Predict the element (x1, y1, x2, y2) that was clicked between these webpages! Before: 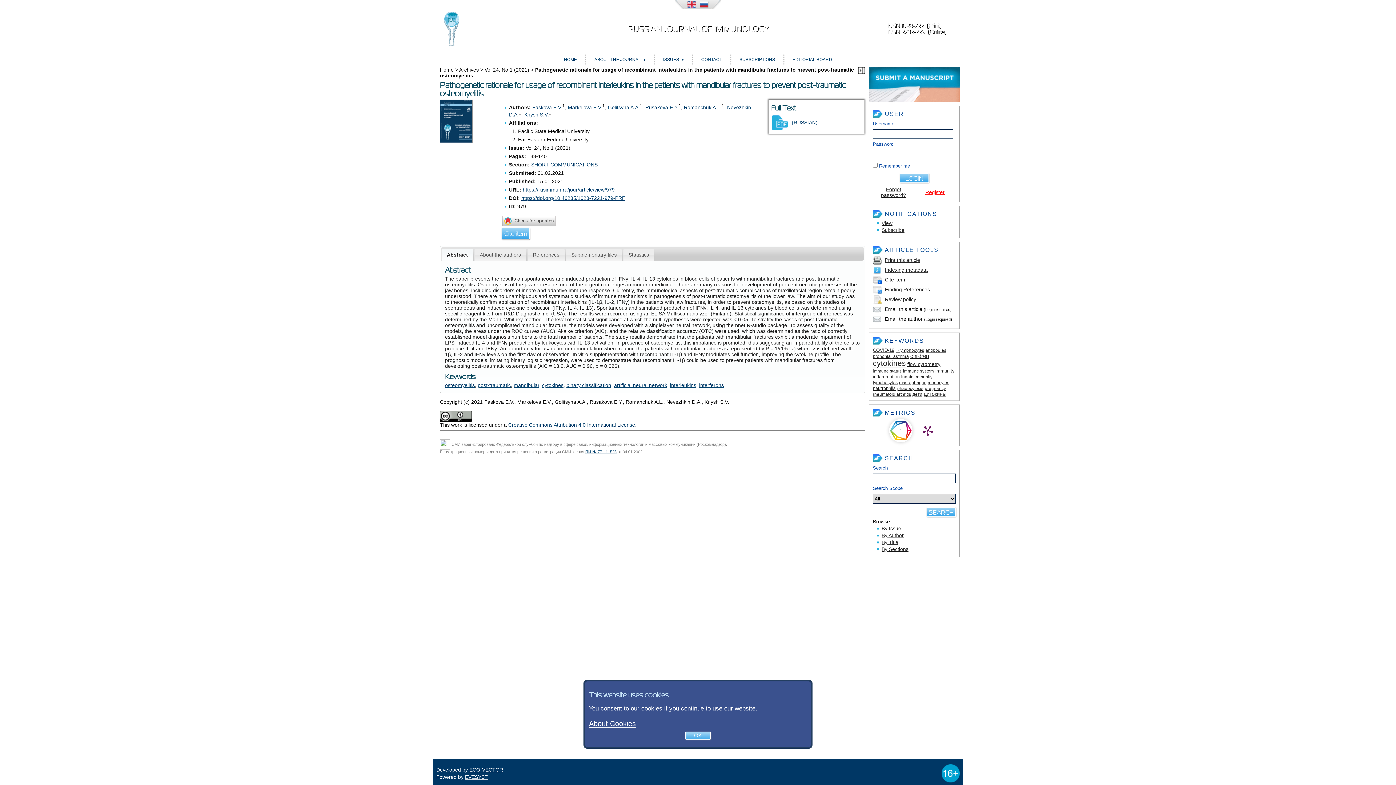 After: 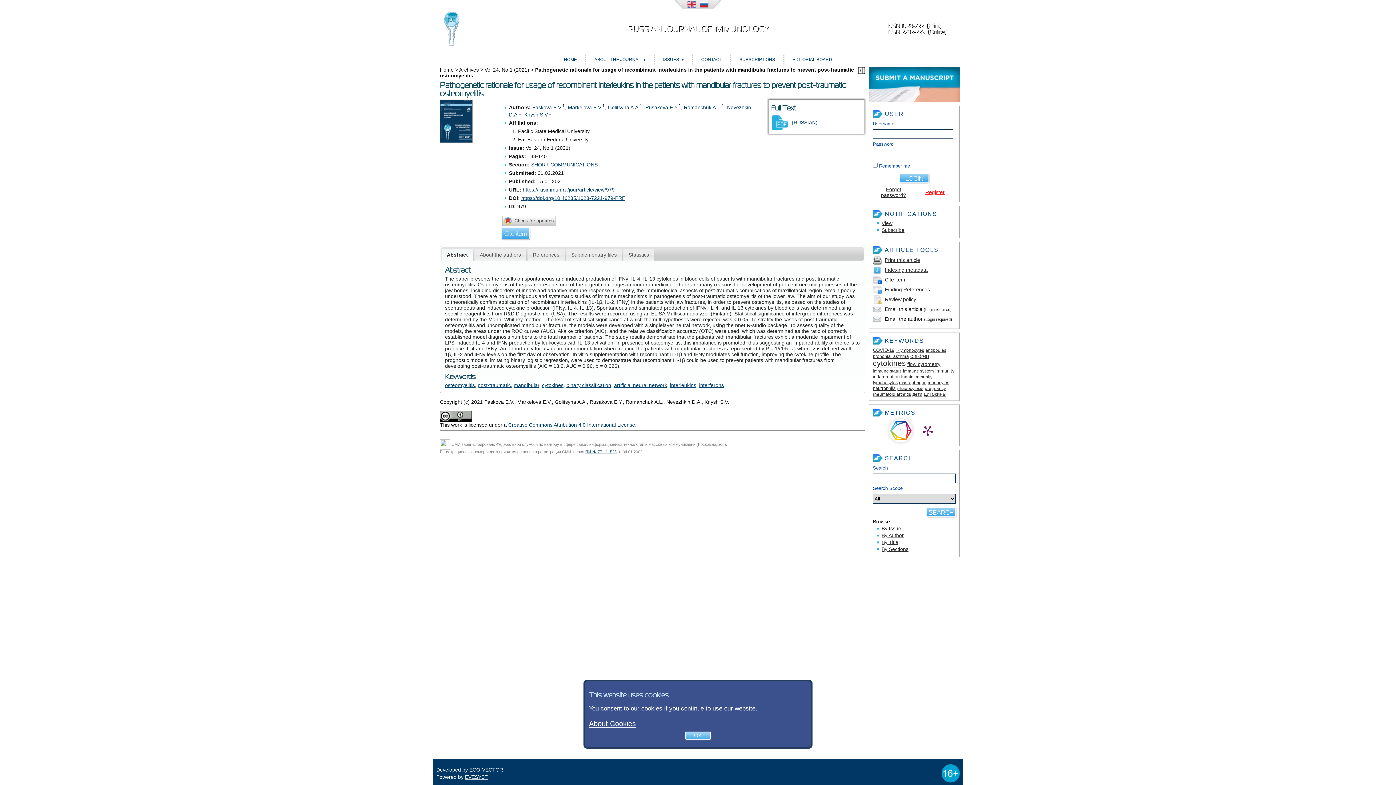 Action: bbox: (885, 267, 928, 272) label: Indexing metadata